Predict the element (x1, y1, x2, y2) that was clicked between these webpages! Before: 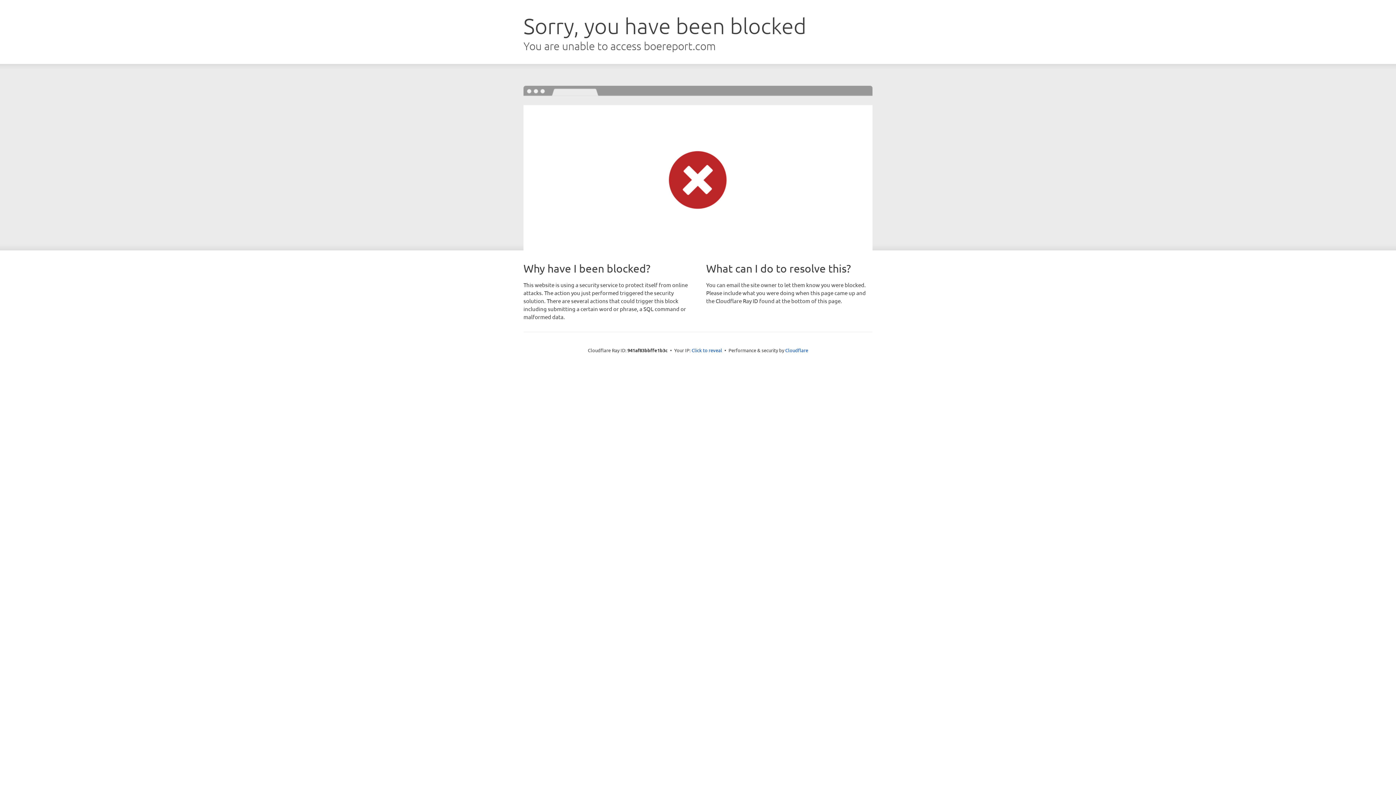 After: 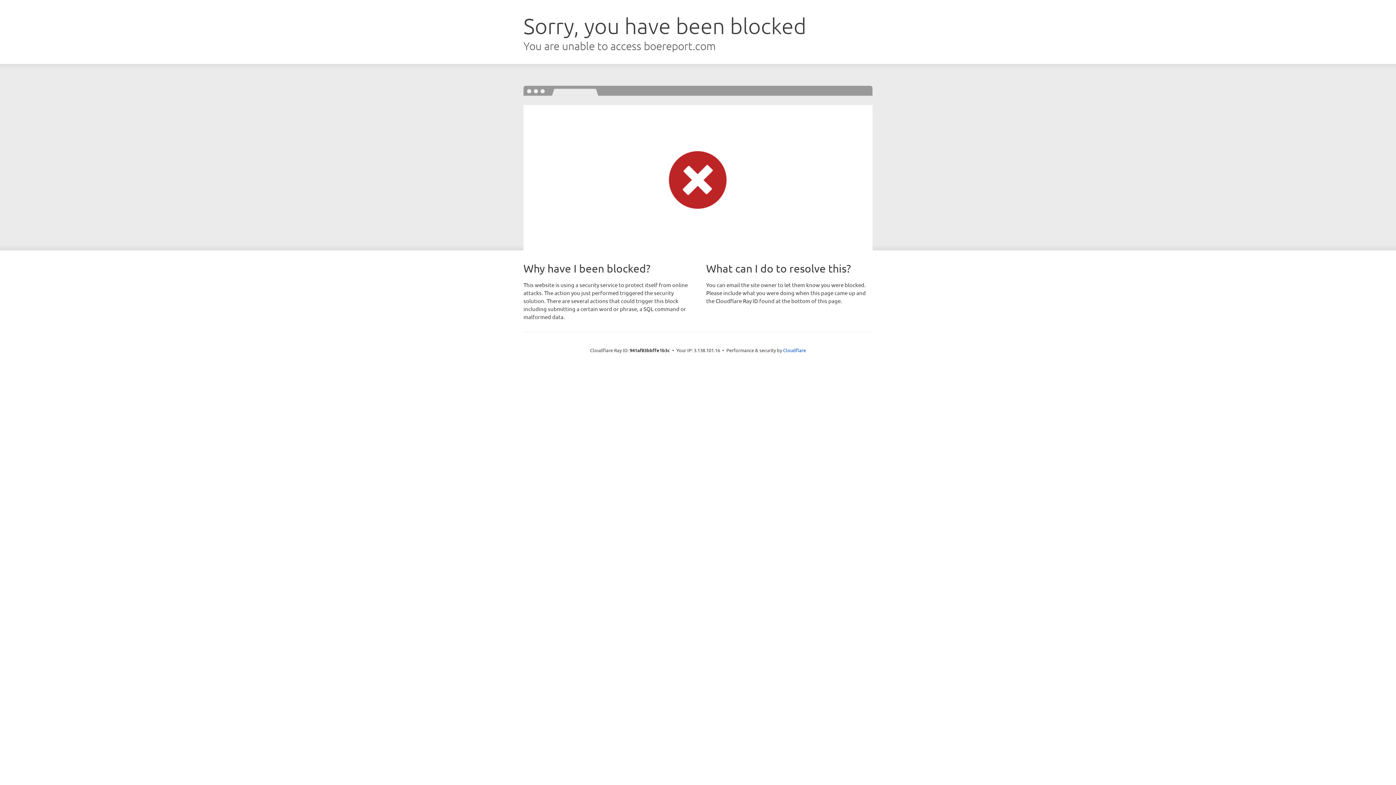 Action: label: Click to reveal bbox: (691, 346, 722, 353)